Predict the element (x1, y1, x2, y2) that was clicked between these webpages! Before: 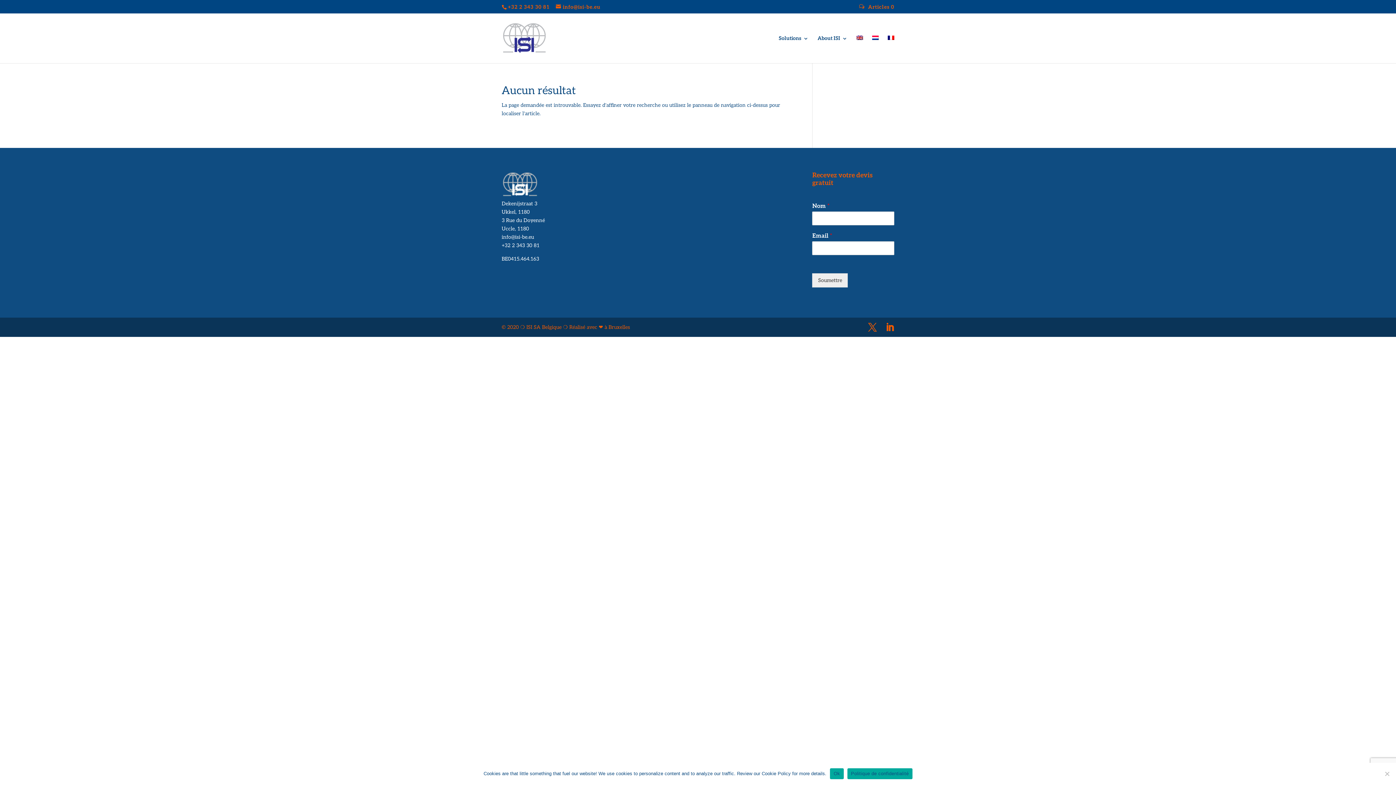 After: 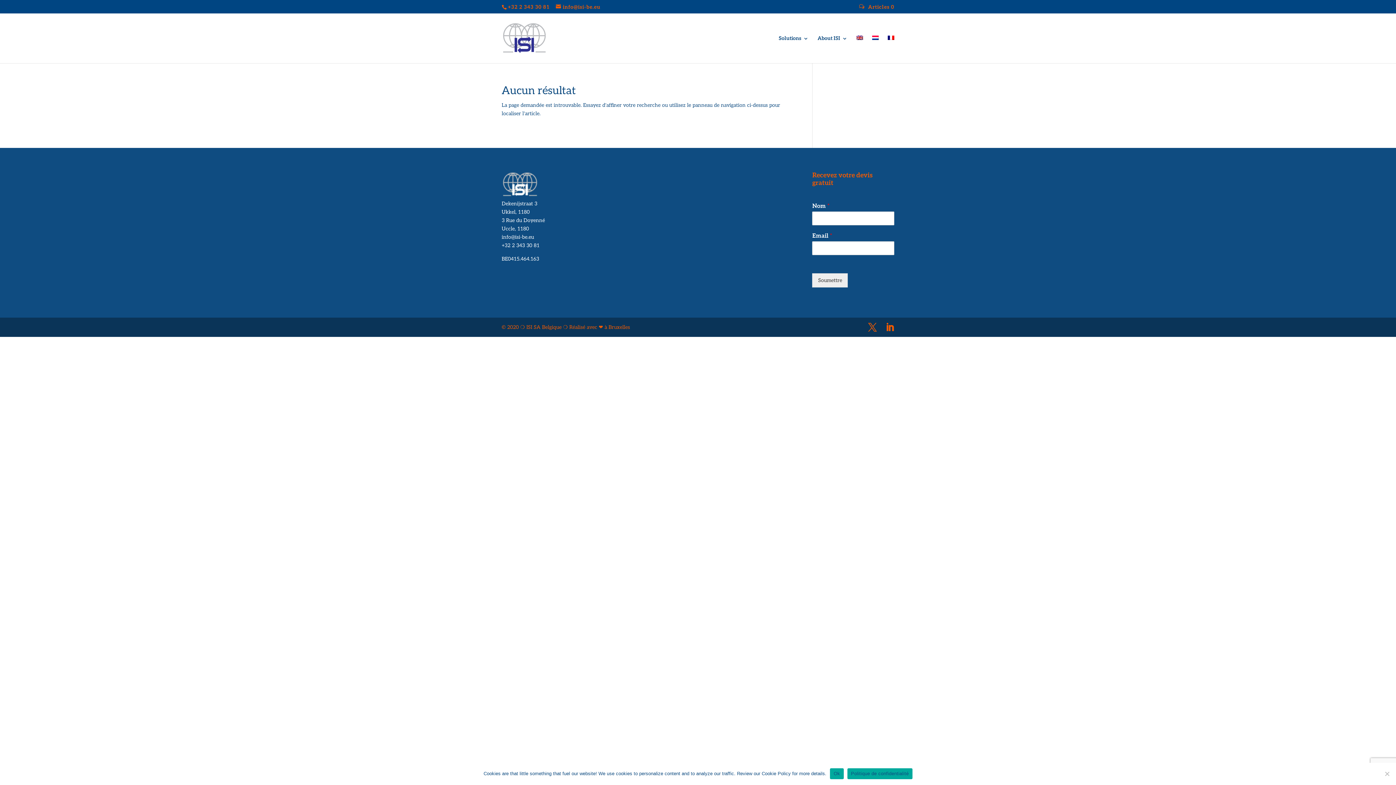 Action: label: +32 2 343 30 81 bbox: (501, 242, 539, 248)